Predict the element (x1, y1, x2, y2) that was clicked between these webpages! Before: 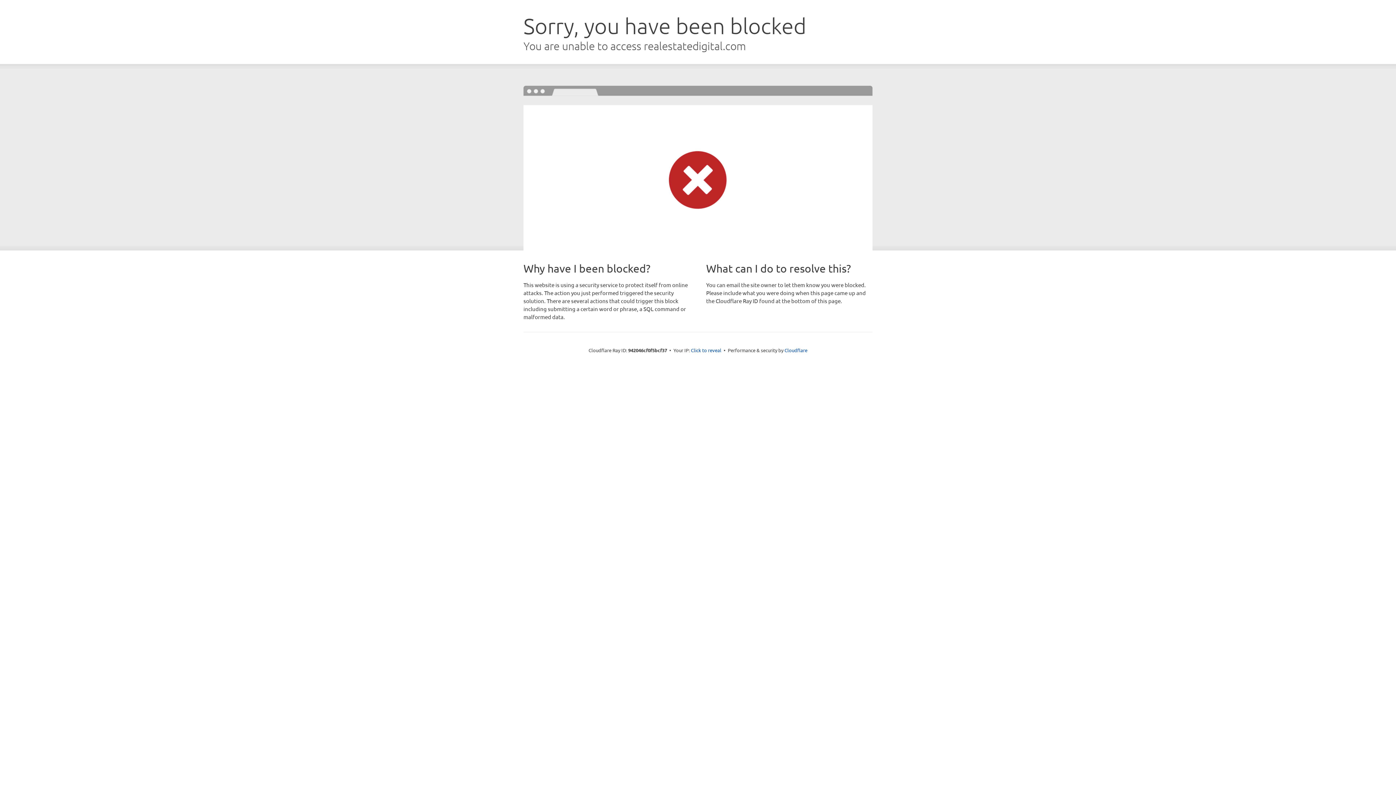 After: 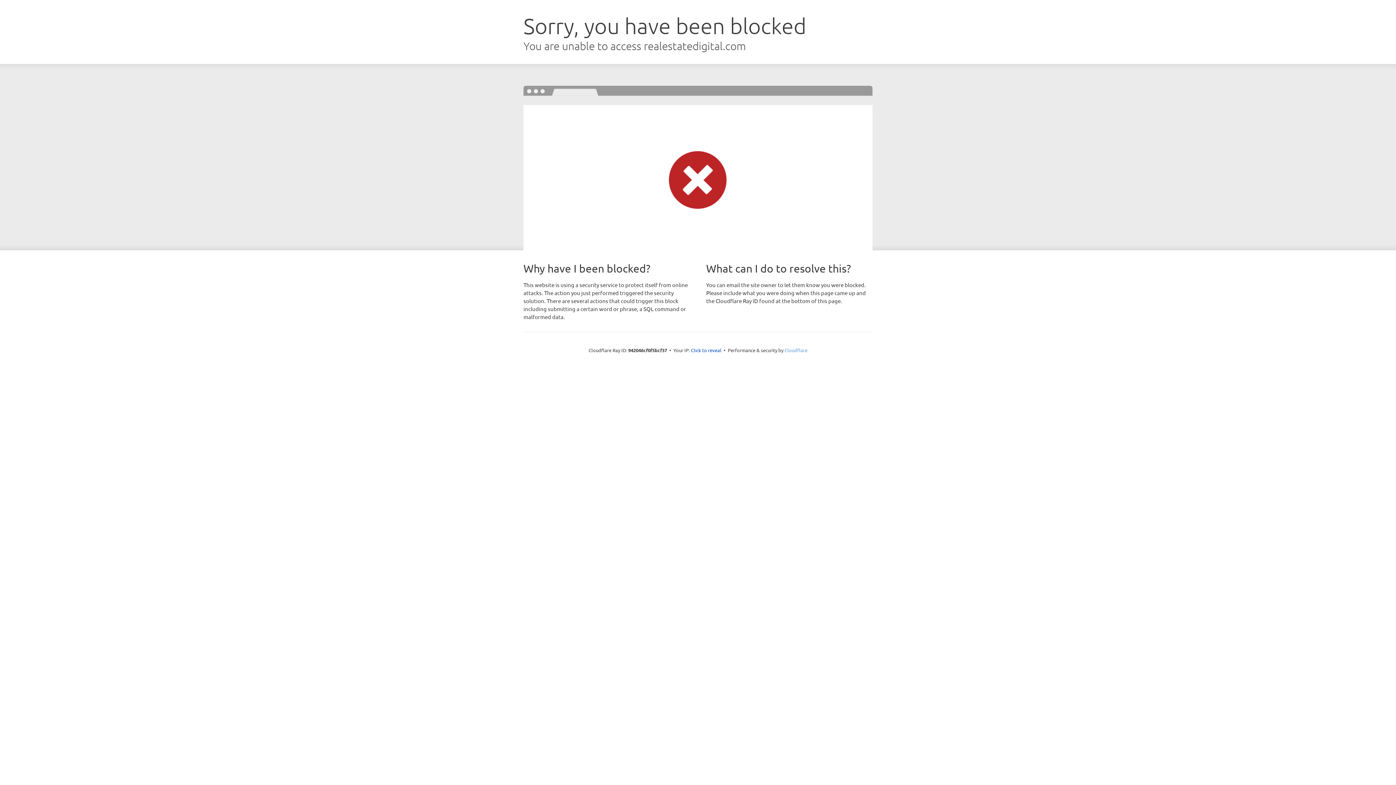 Action: label: Cloudflare bbox: (784, 347, 807, 353)